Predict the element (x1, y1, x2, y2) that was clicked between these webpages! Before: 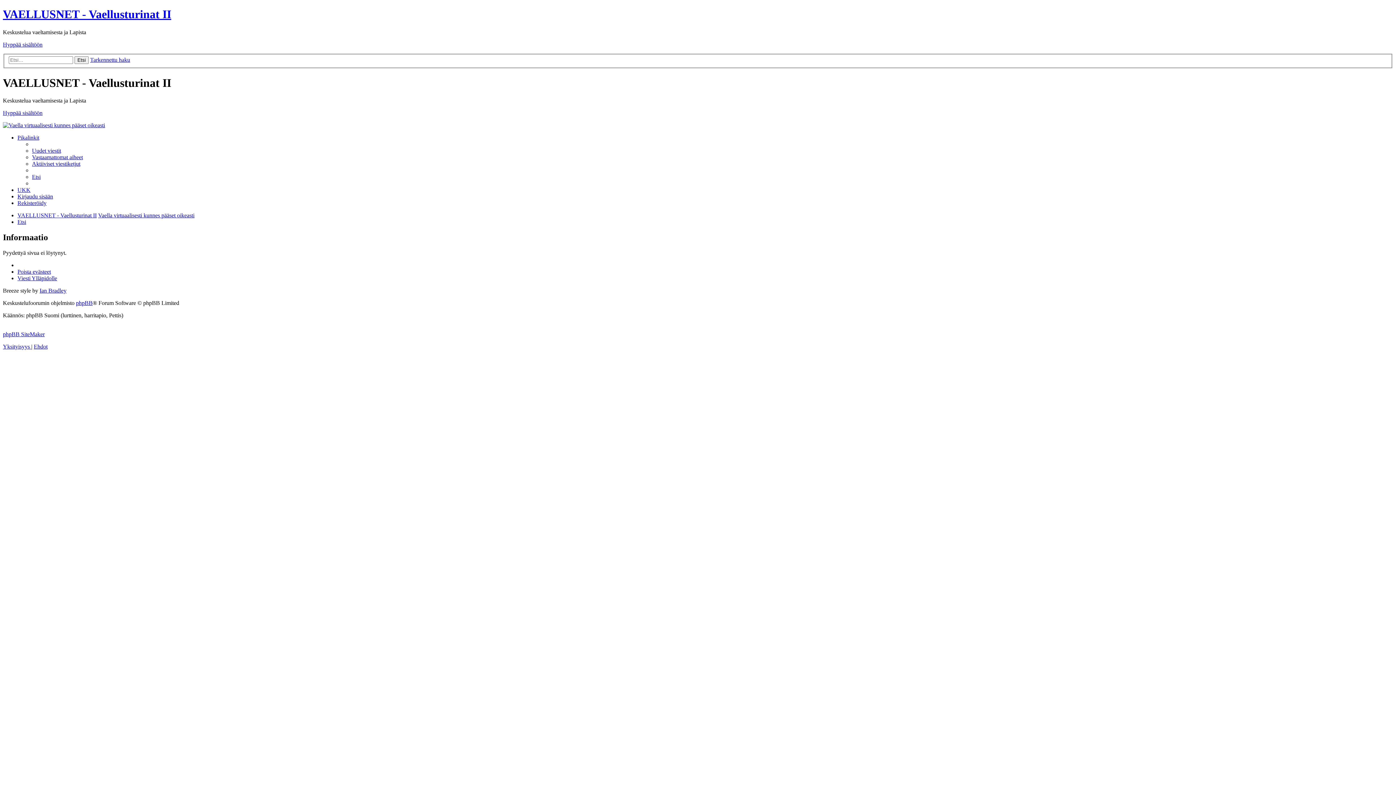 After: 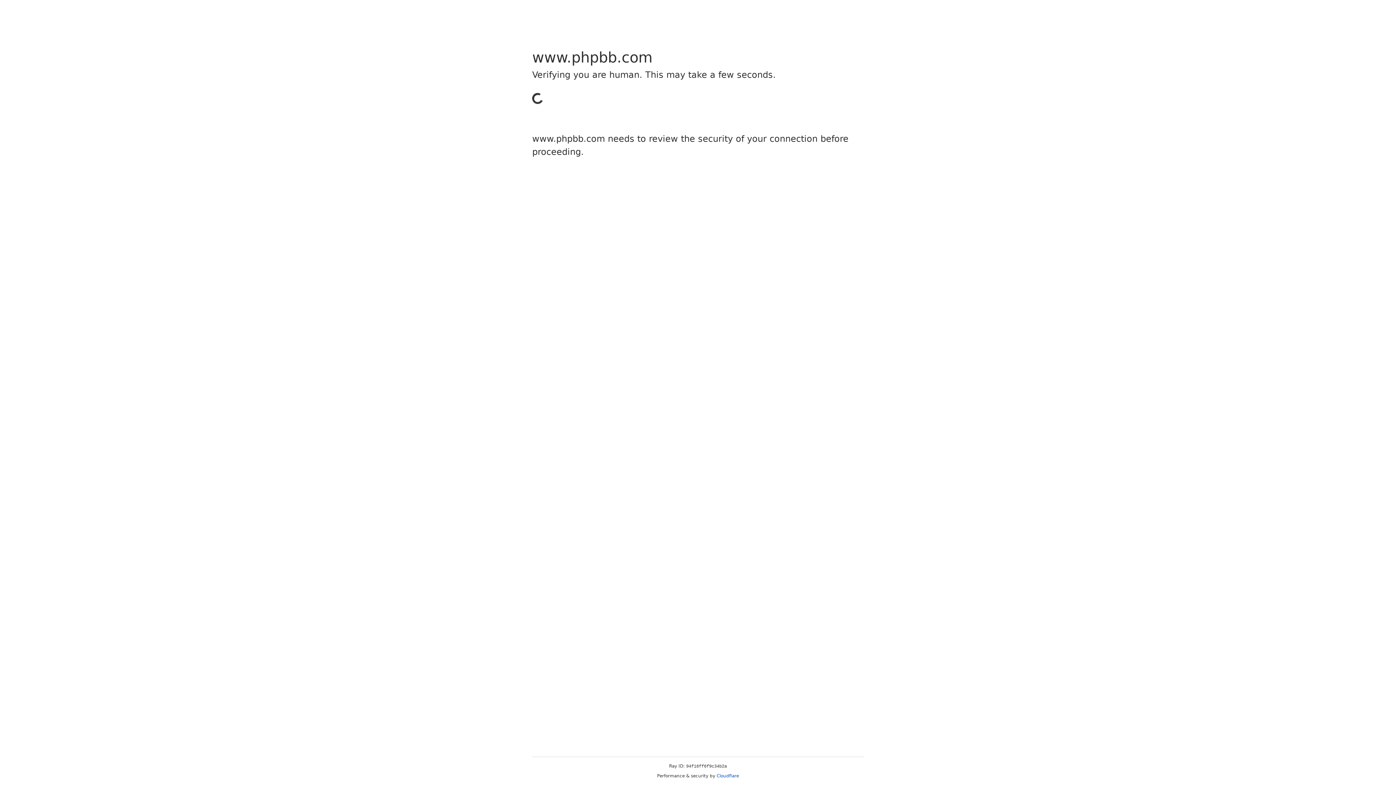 Action: label: phpBB bbox: (76, 300, 92, 306)